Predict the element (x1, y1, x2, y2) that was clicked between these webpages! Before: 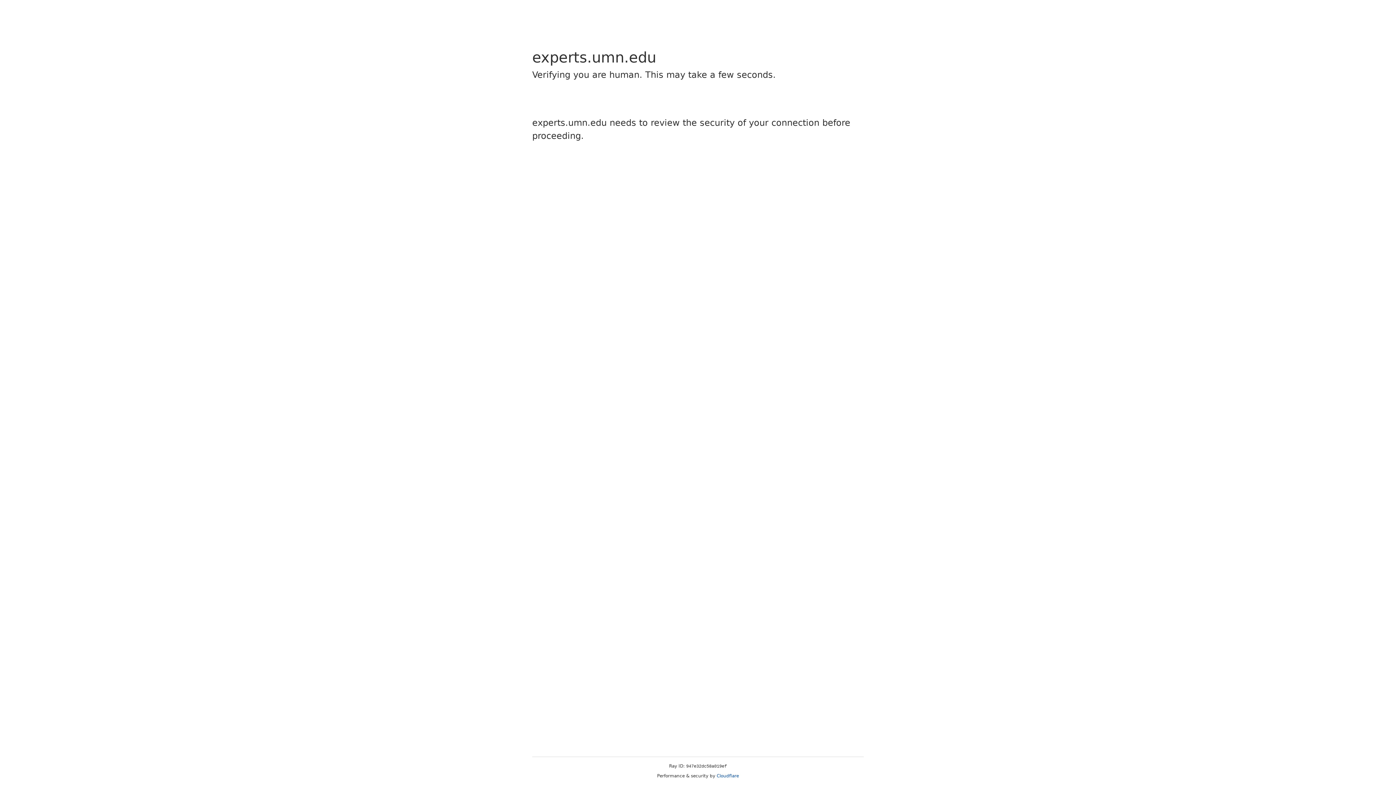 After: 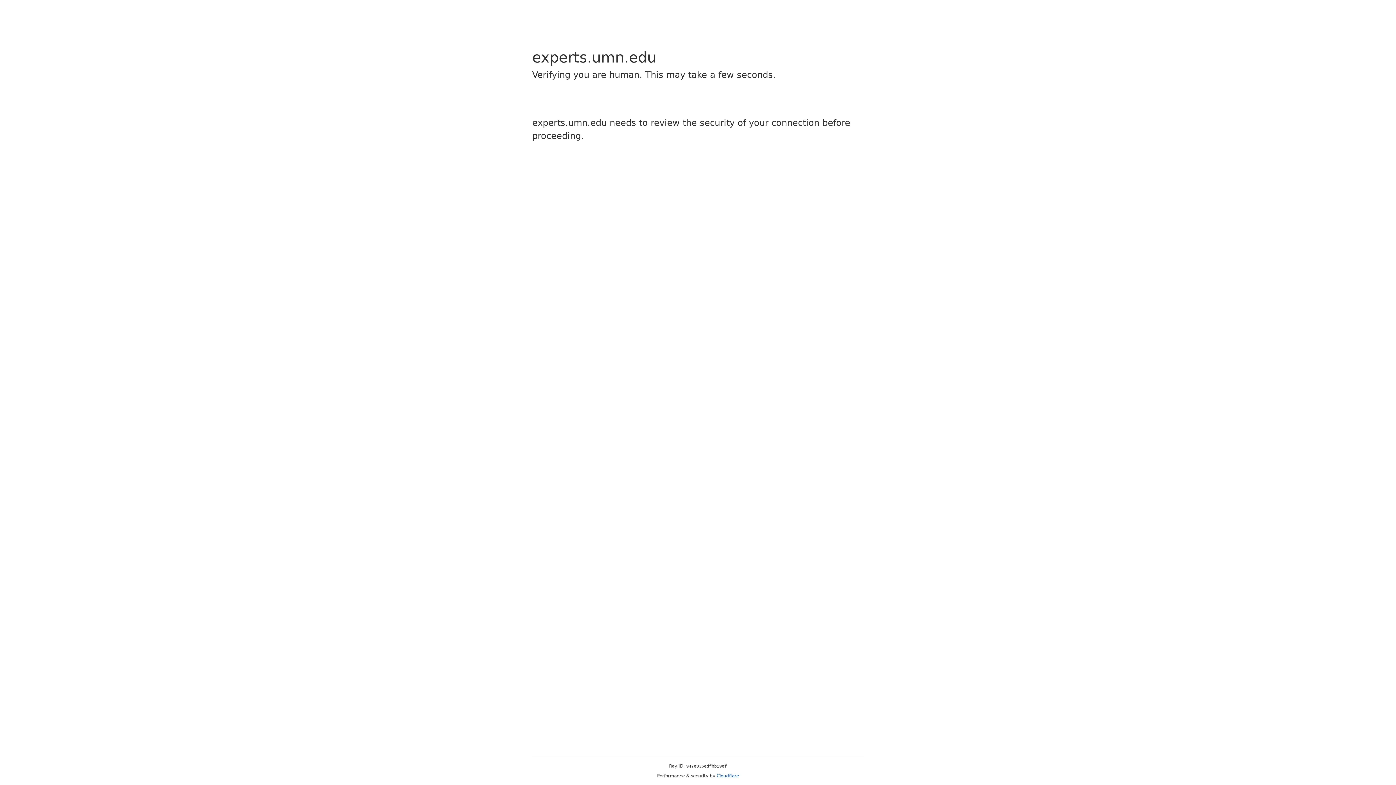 Action: label: Cloudflare bbox: (716, 773, 739, 778)